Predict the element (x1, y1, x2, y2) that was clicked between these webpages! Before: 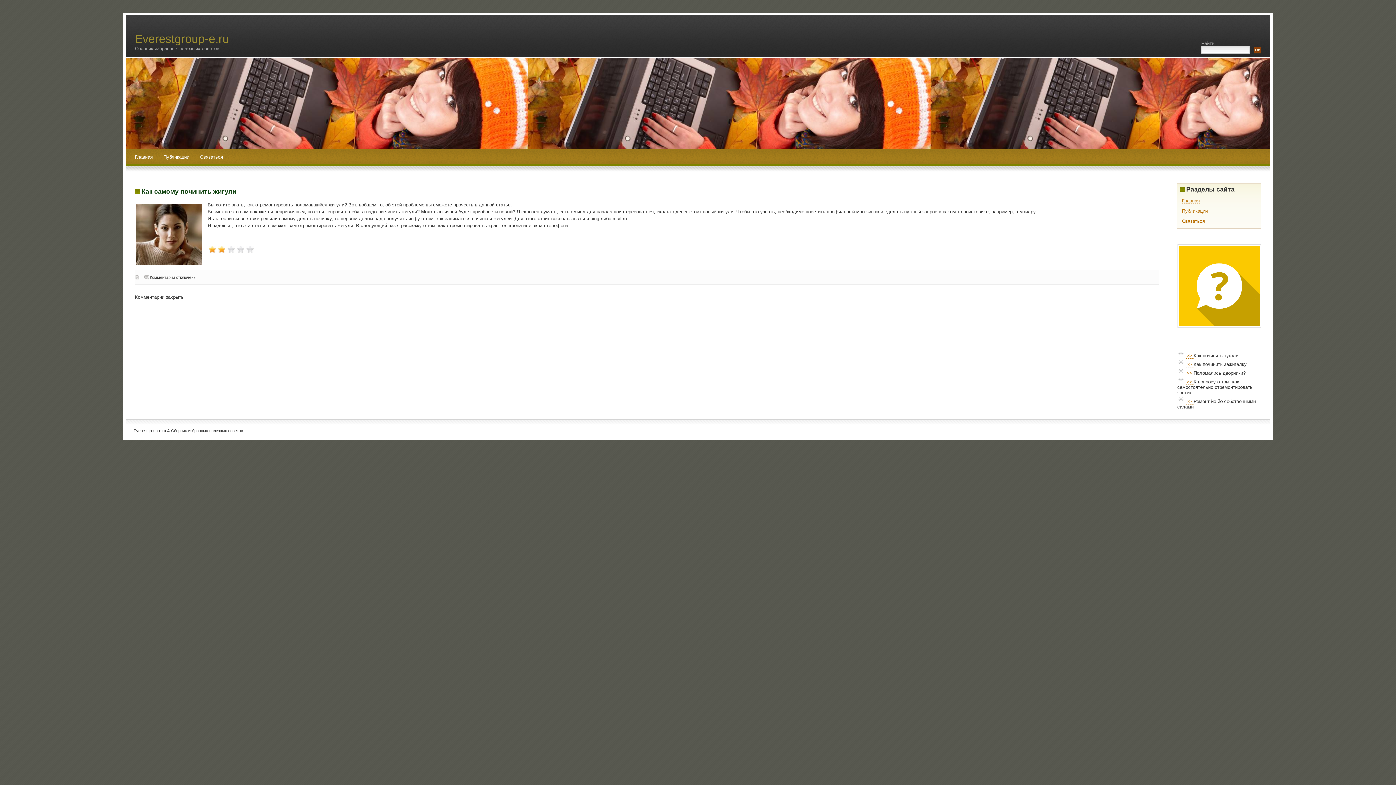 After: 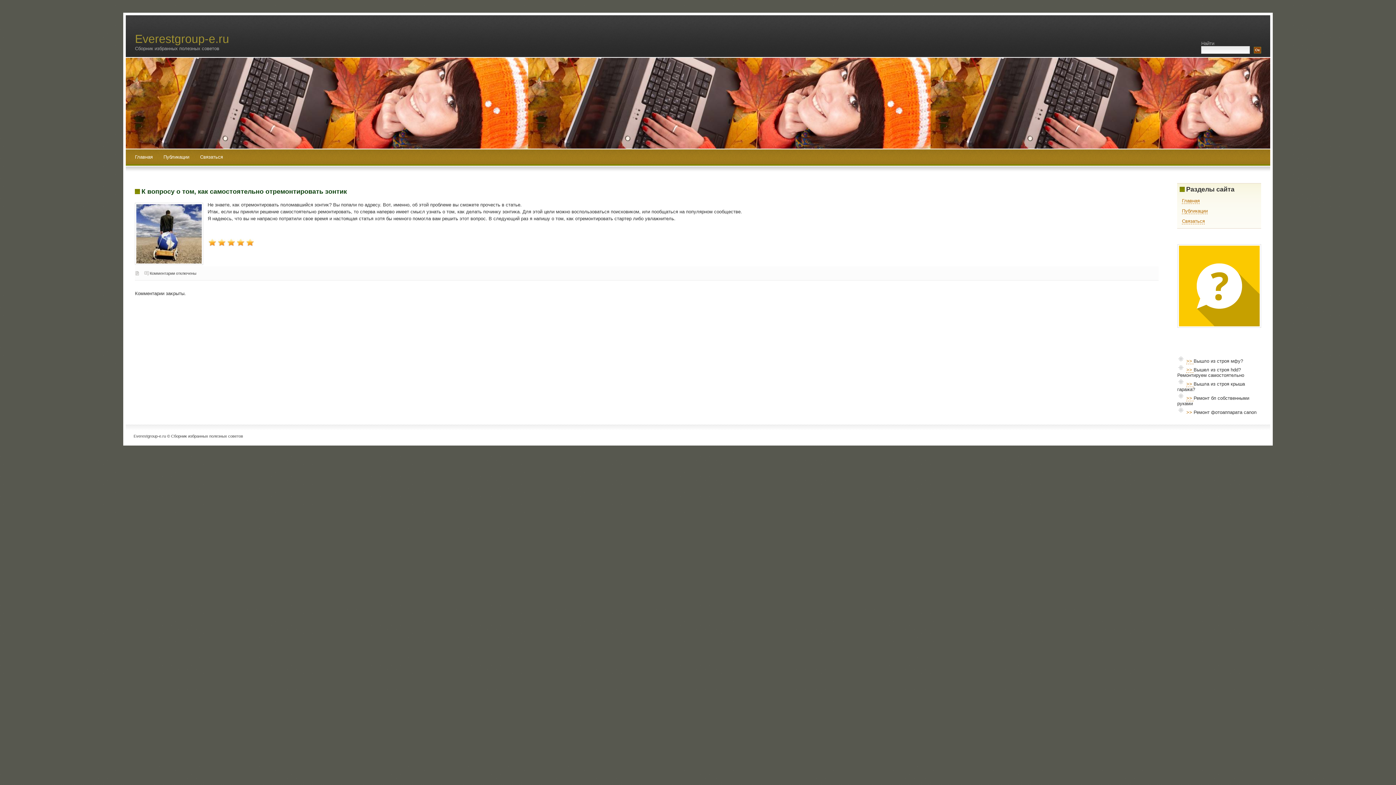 Action: bbox: (1186, 379, 1193, 385) label: >> 